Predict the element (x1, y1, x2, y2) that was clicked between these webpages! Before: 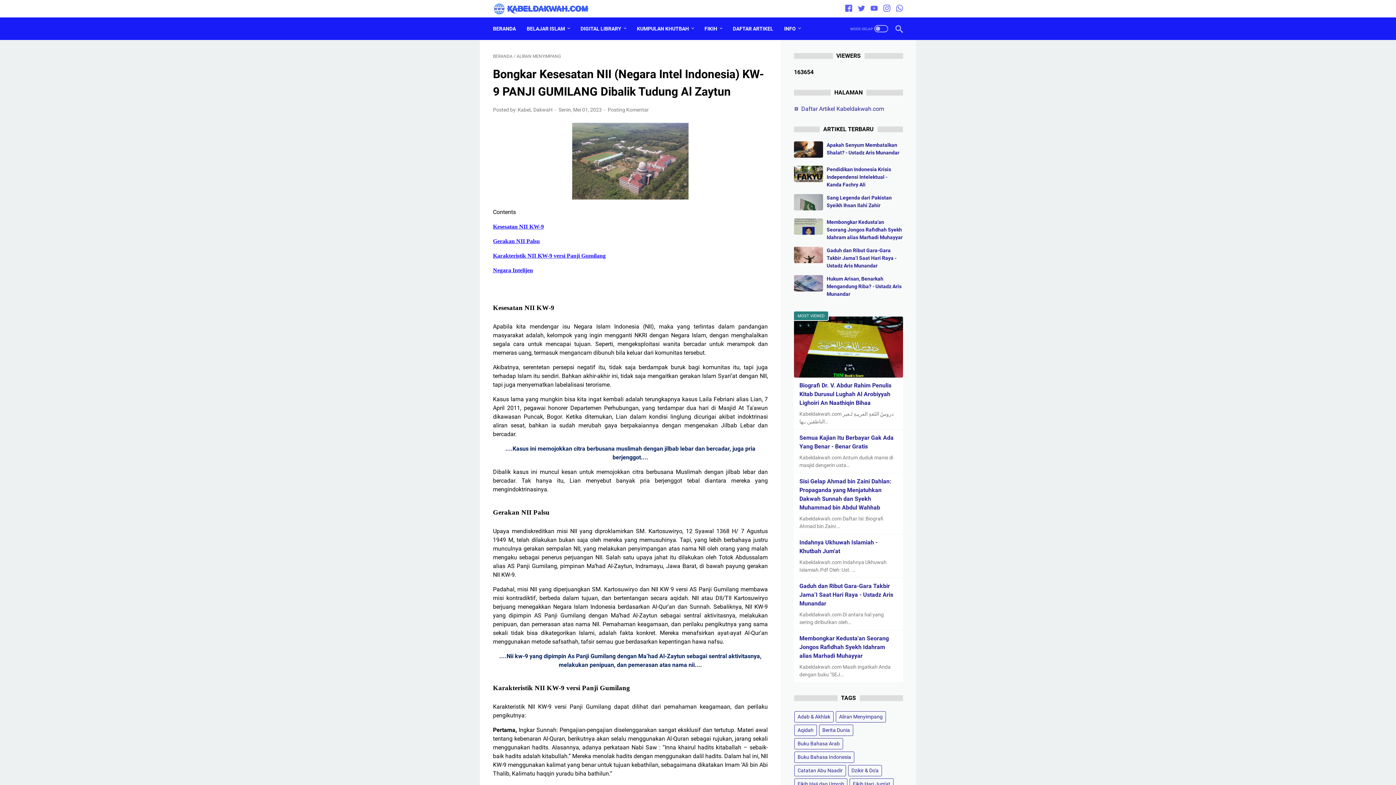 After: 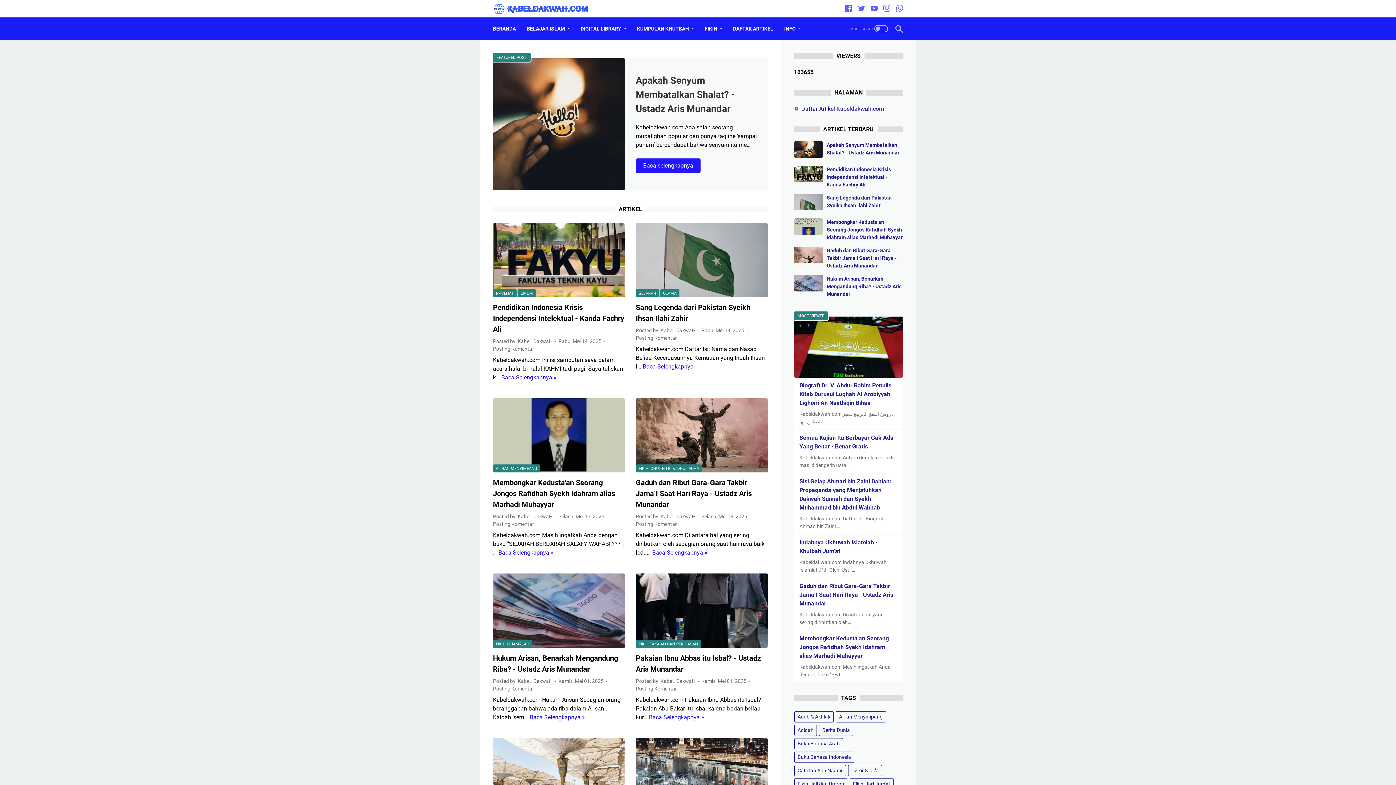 Action: label: BERANDA bbox: (493, 53, 512, 58)